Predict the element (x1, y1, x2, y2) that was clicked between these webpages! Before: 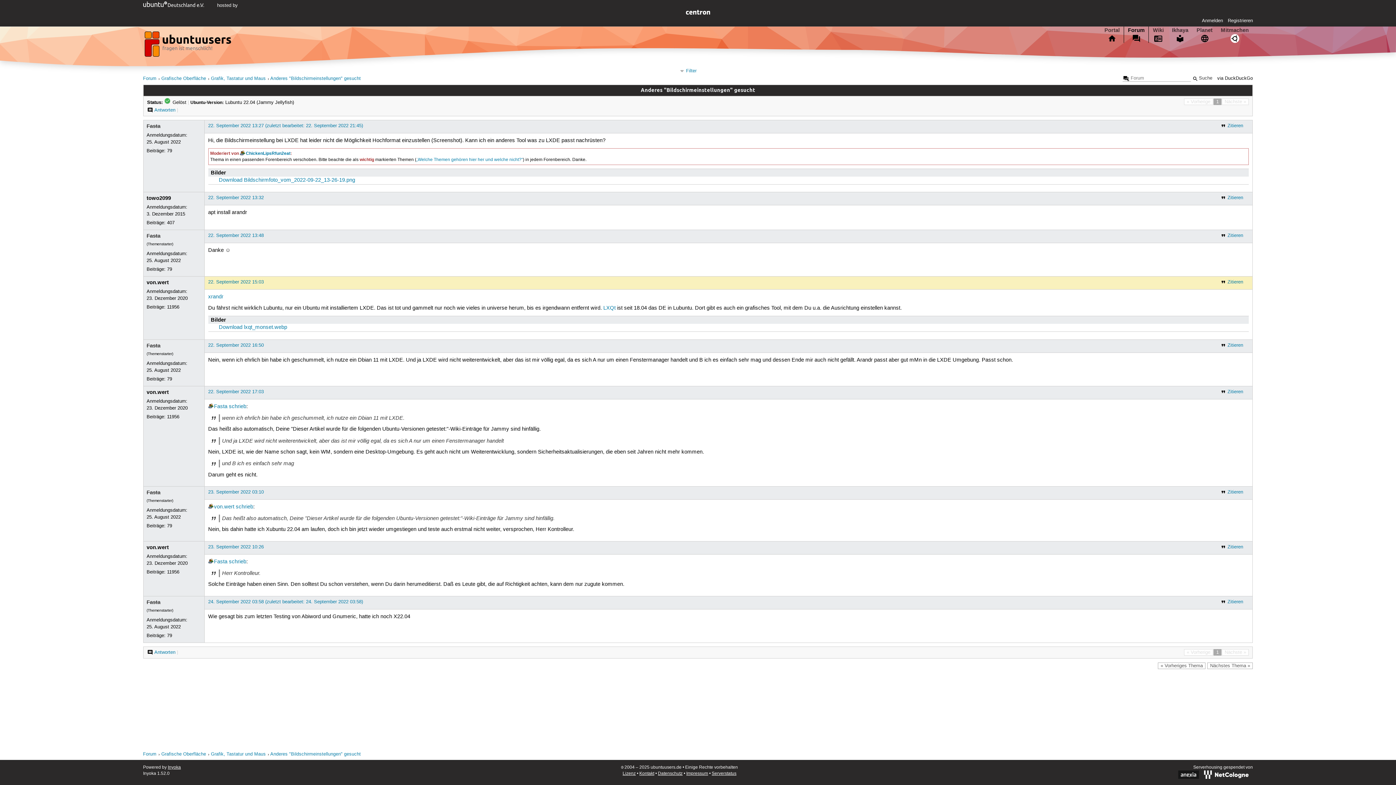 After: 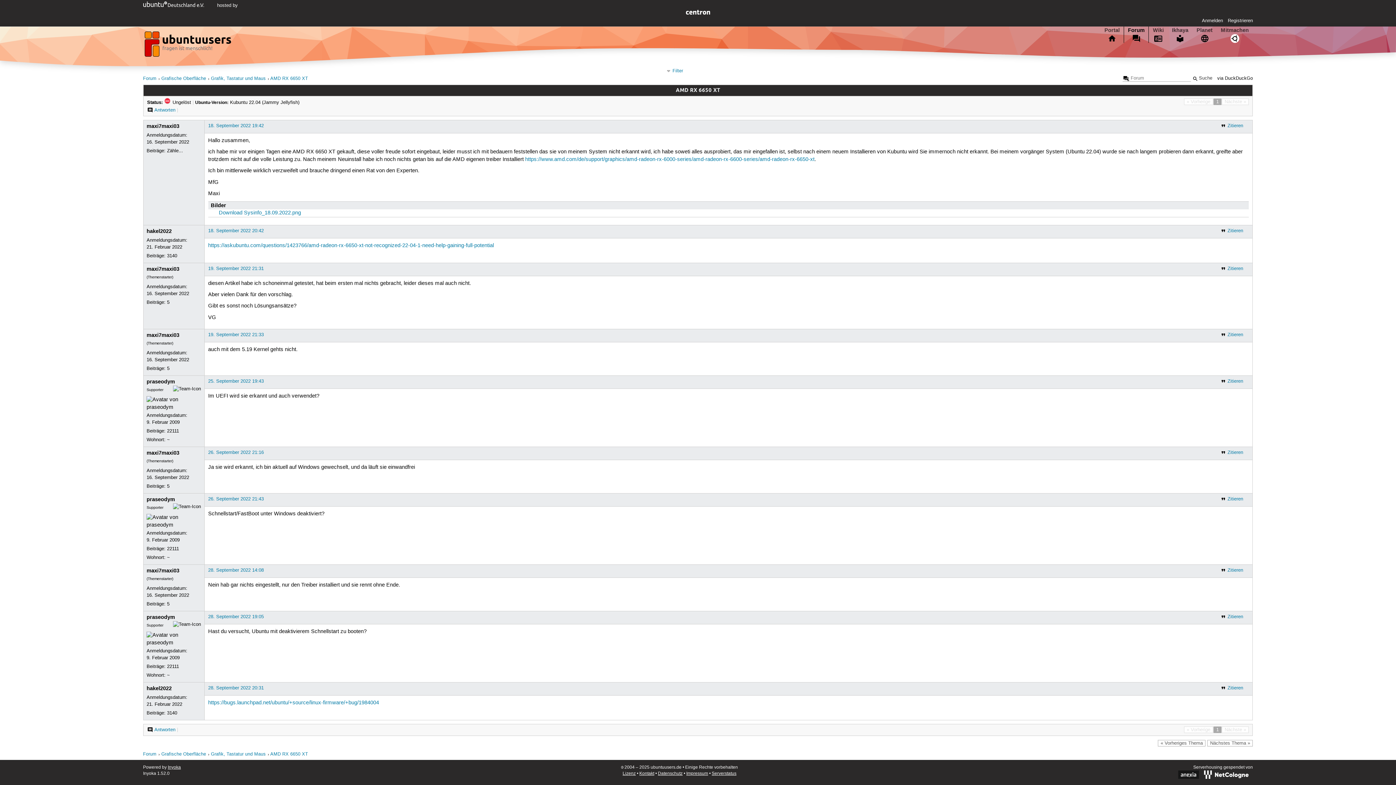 Action: bbox: (1207, 662, 1253, 669) label: Nächstes Thema »